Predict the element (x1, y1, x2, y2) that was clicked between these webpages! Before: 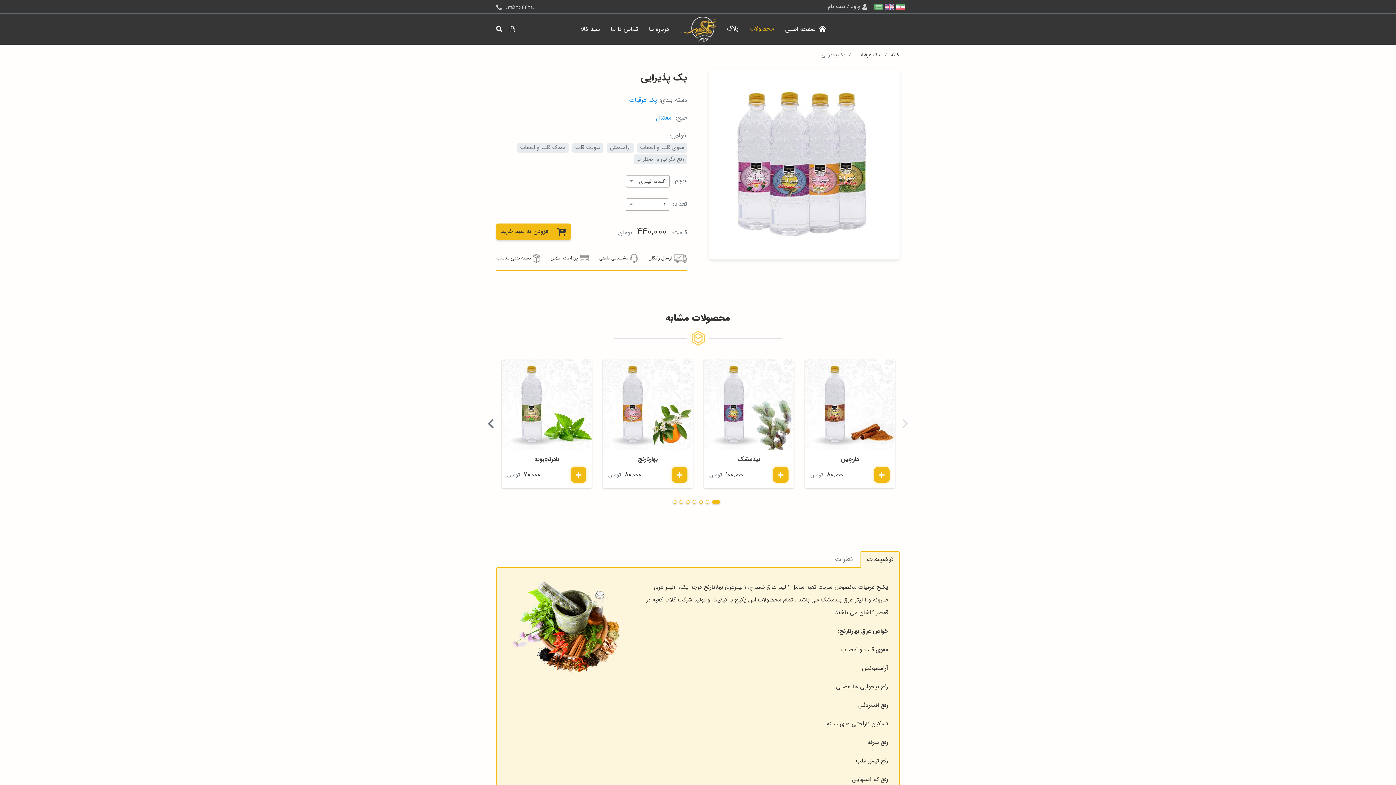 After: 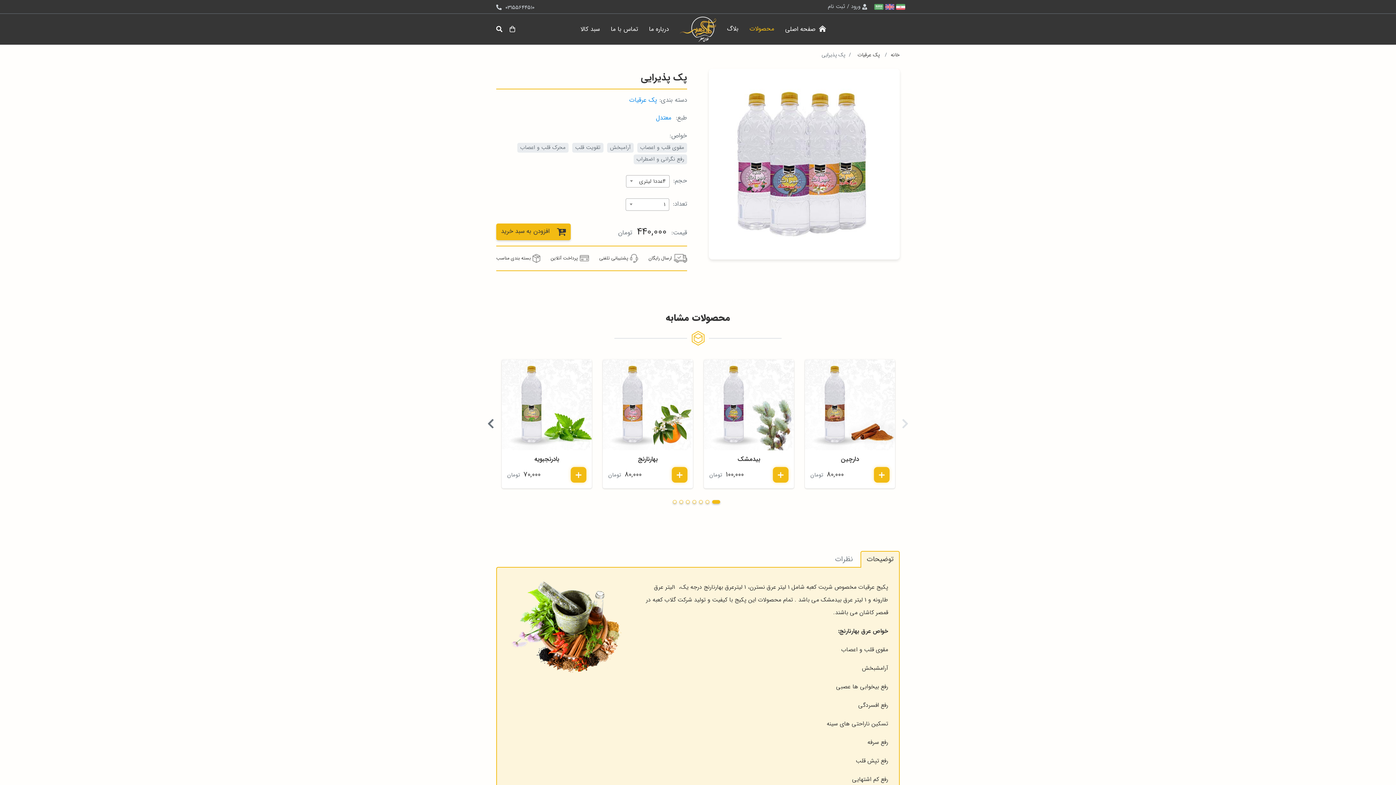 Action: bbox: (860, 551, 900, 567) label: توضیحات